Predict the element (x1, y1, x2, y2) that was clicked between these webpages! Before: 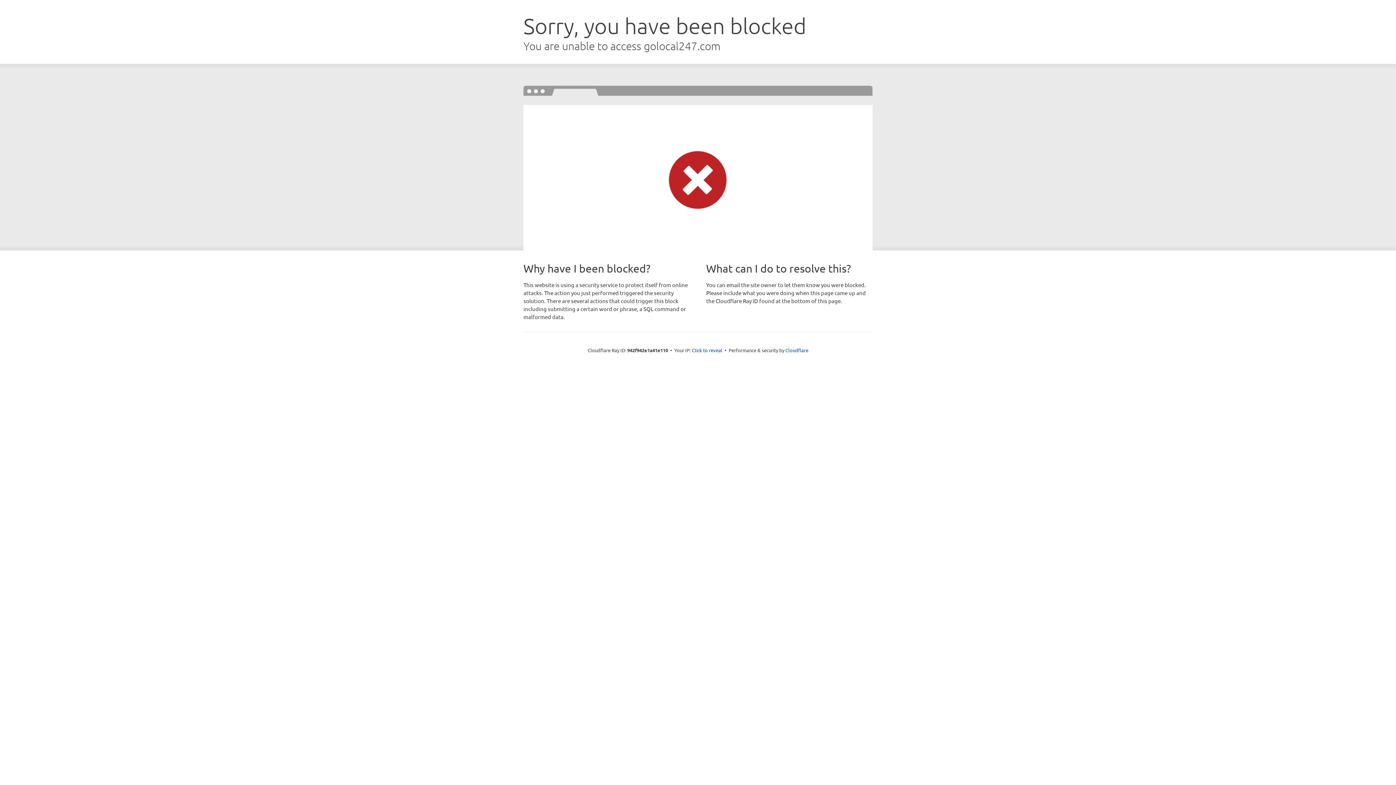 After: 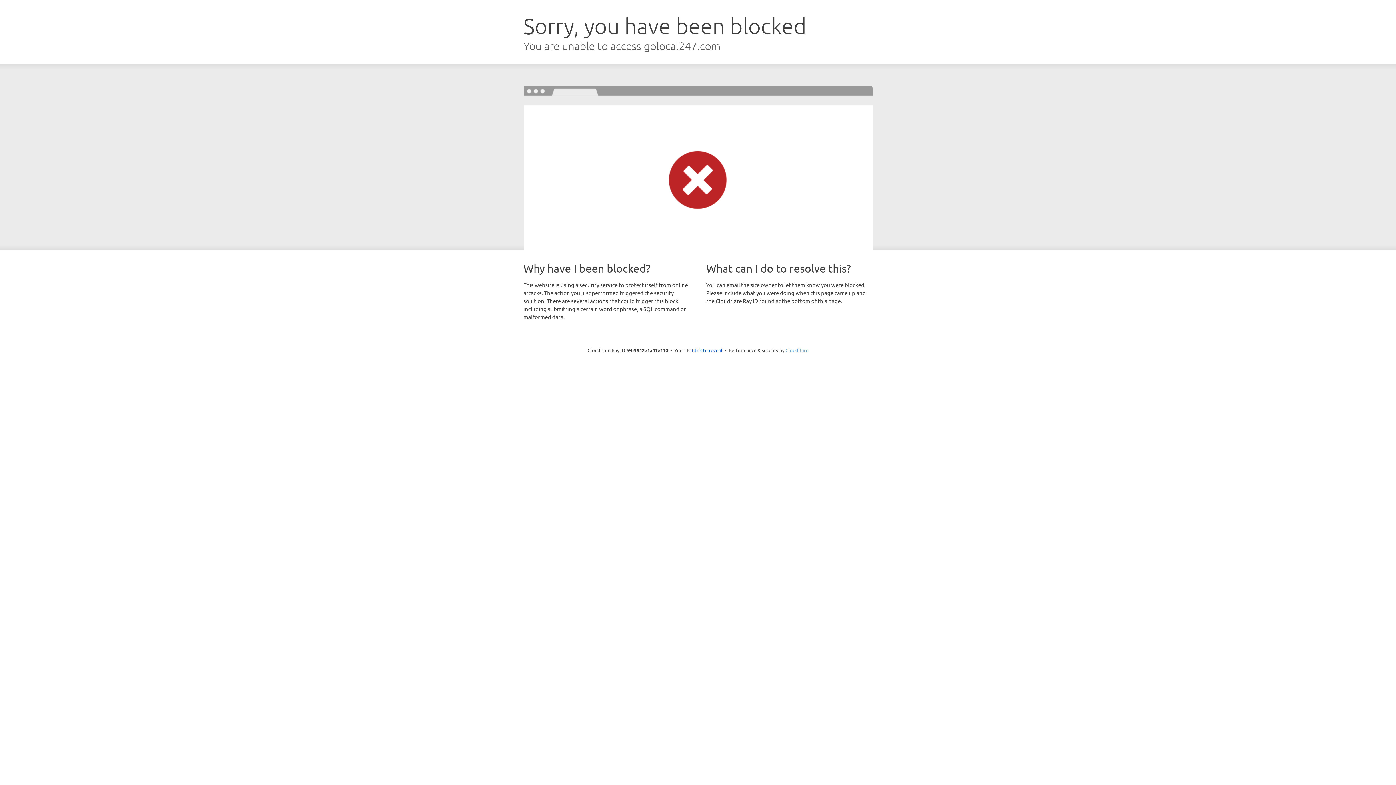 Action: bbox: (785, 347, 808, 353) label: Cloudflare